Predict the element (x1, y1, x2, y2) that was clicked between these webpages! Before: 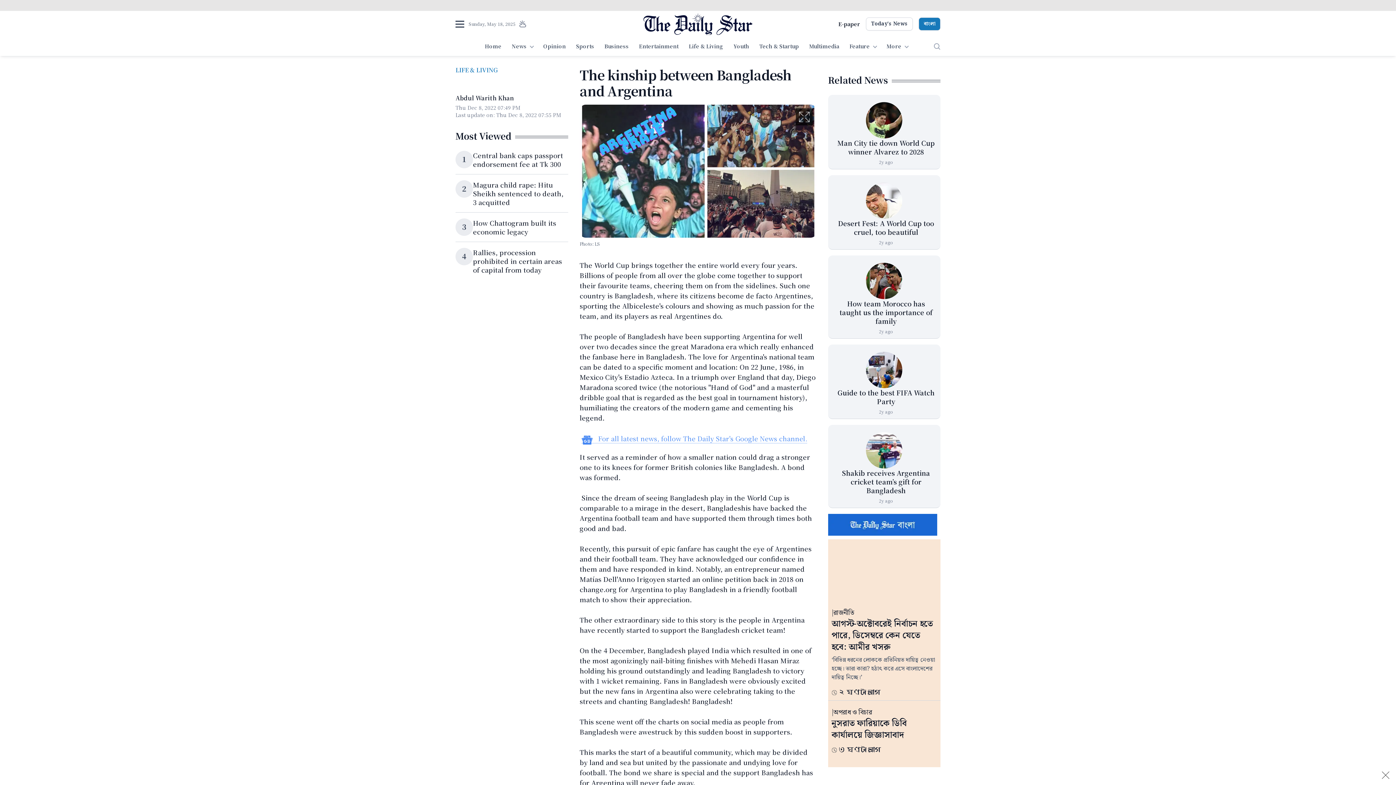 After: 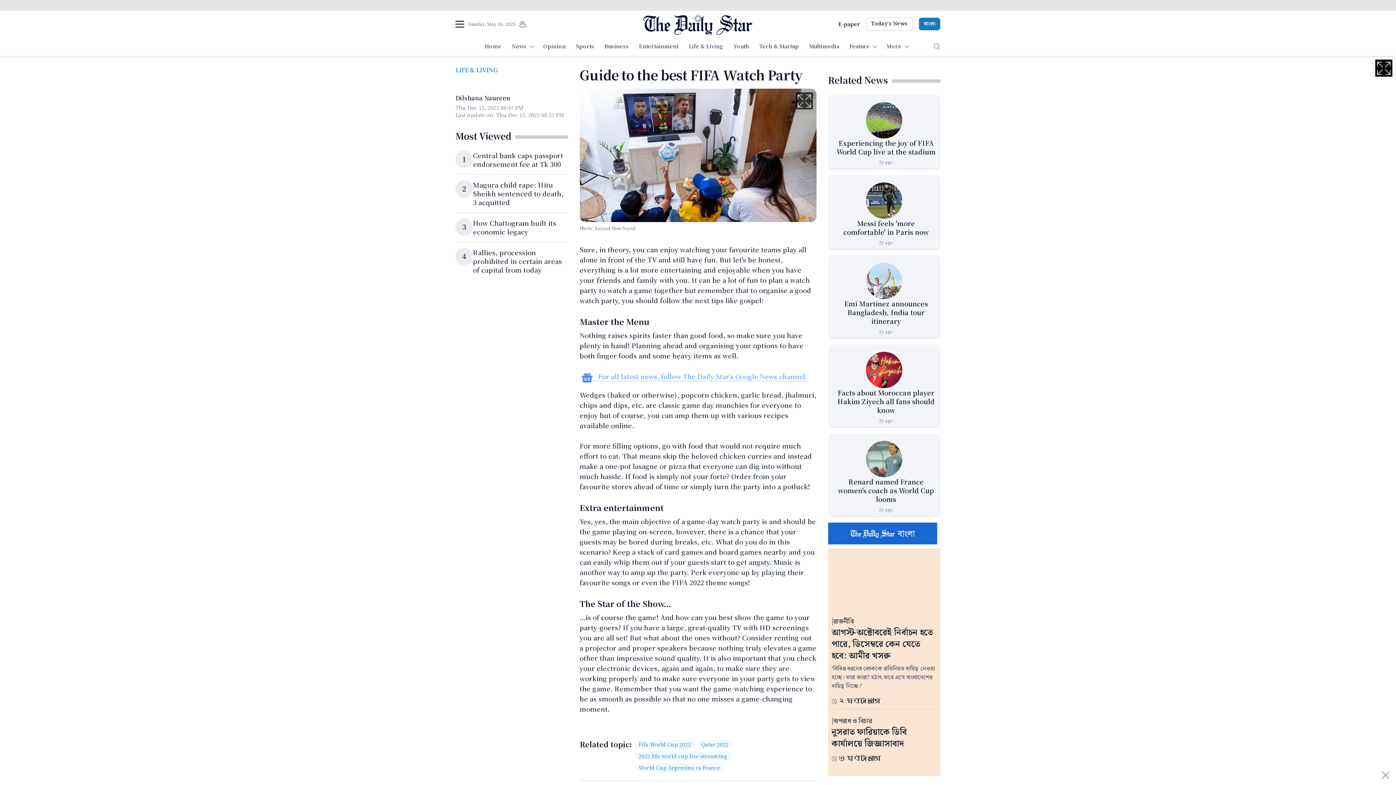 Action: label: Guide to the best FIFA Watch Party bbox: (837, 388, 934, 406)